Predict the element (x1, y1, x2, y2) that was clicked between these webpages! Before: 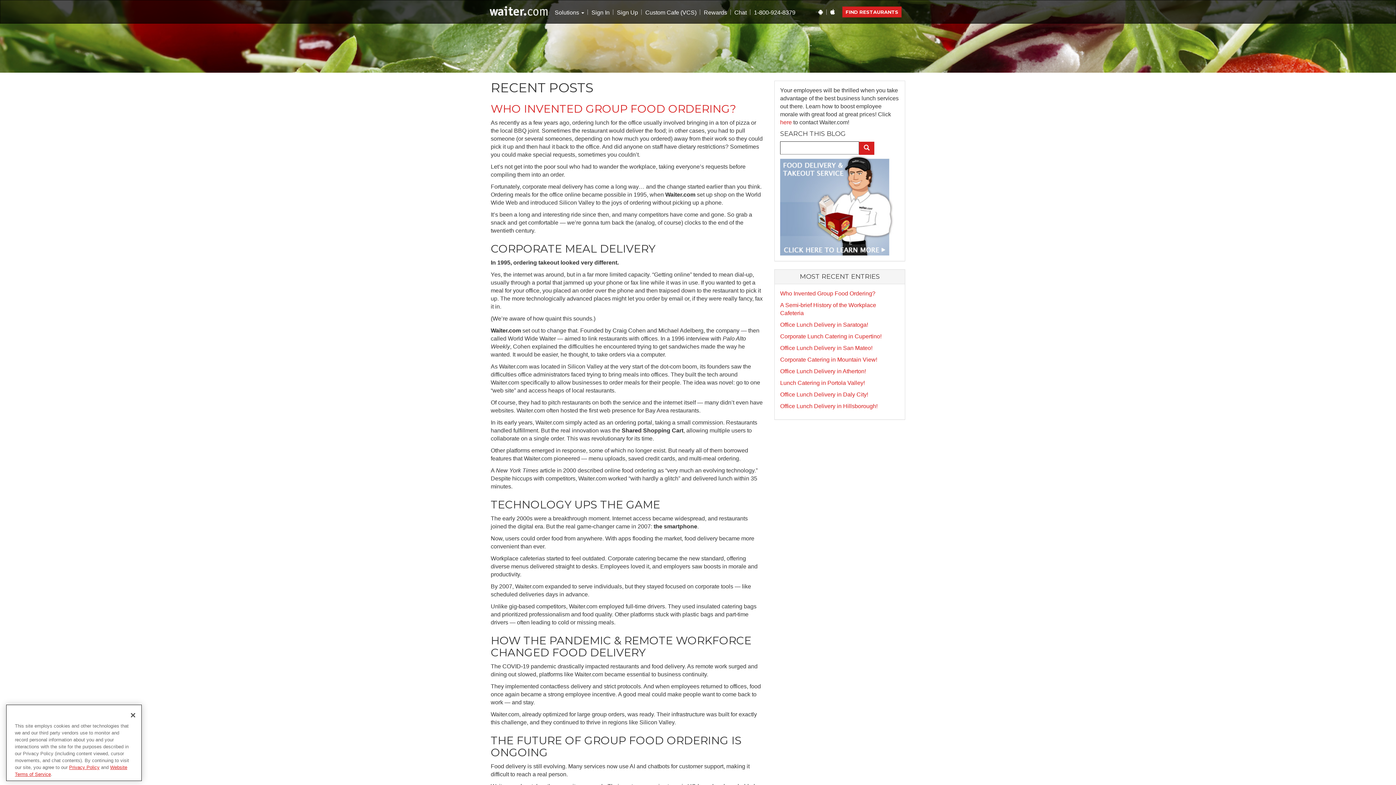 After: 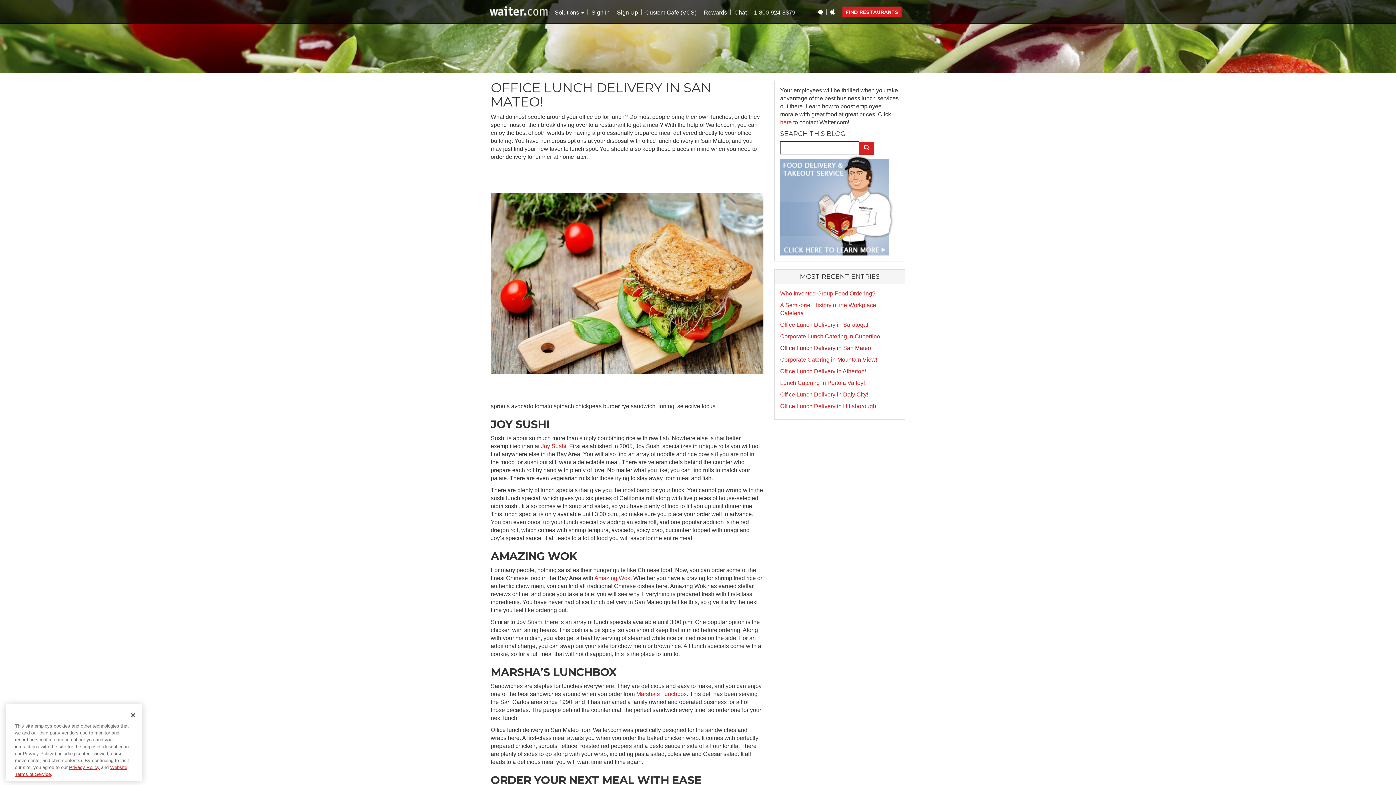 Action: label: Office Lunch Delivery in San Mateo! bbox: (780, 345, 872, 351)